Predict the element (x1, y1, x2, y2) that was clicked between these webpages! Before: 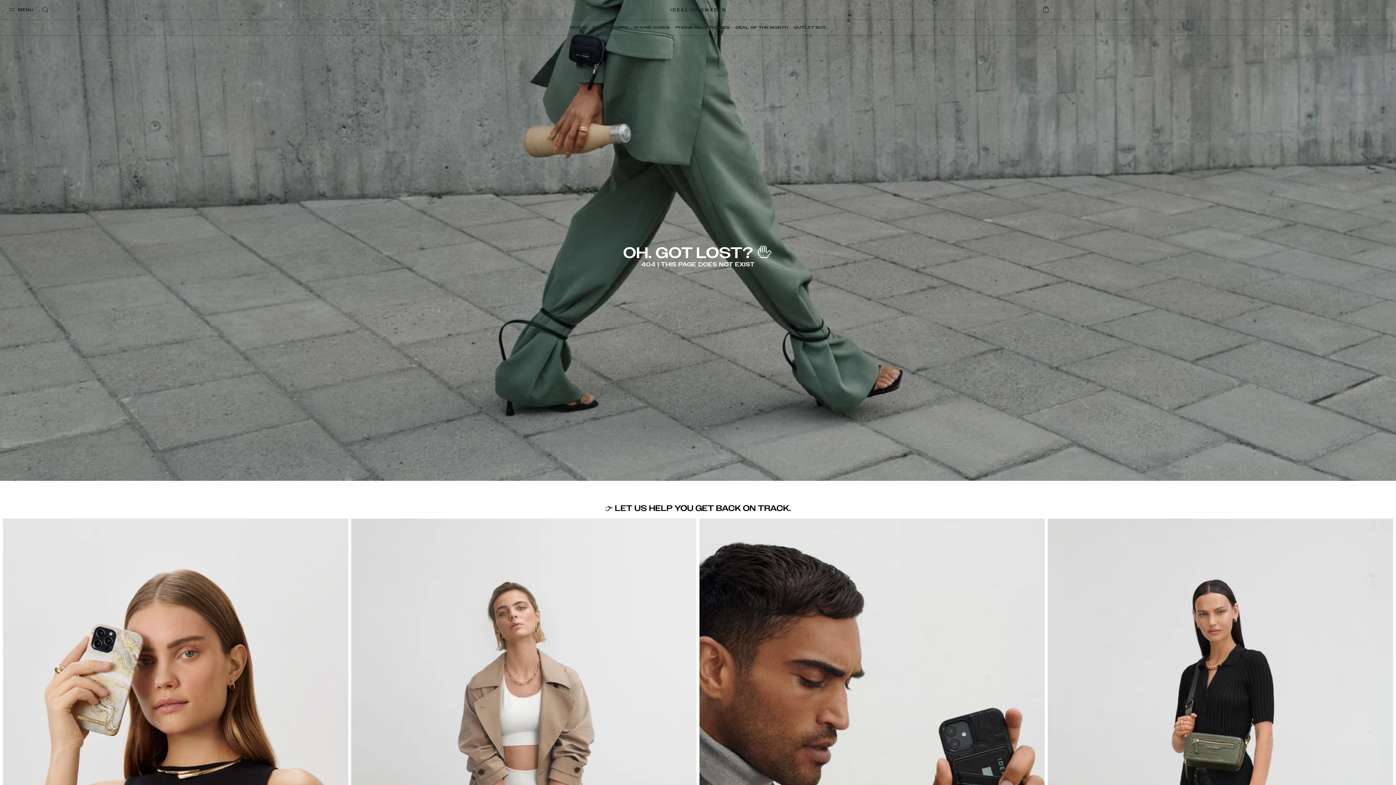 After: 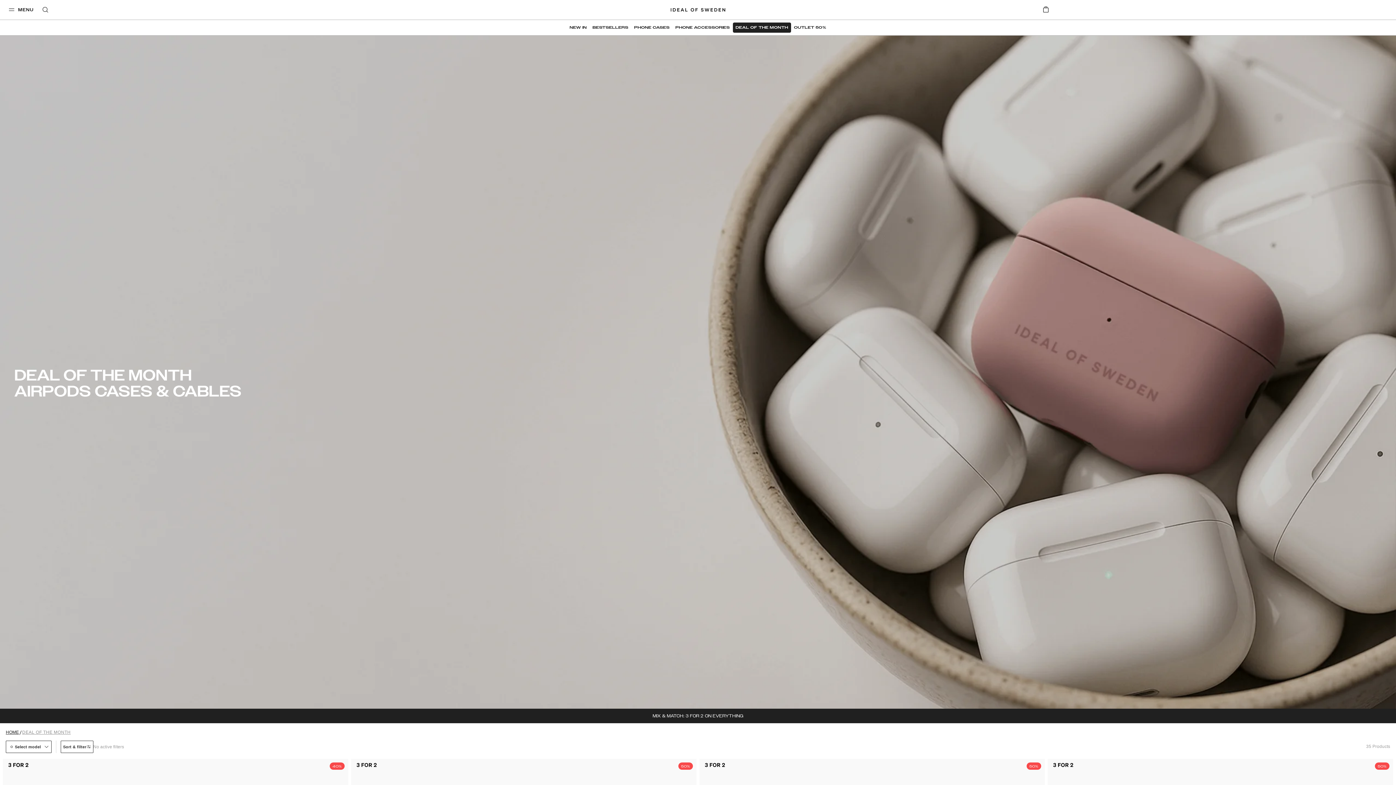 Action: label: DEAL OF THE MONTH bbox: (732, 22, 791, 32)